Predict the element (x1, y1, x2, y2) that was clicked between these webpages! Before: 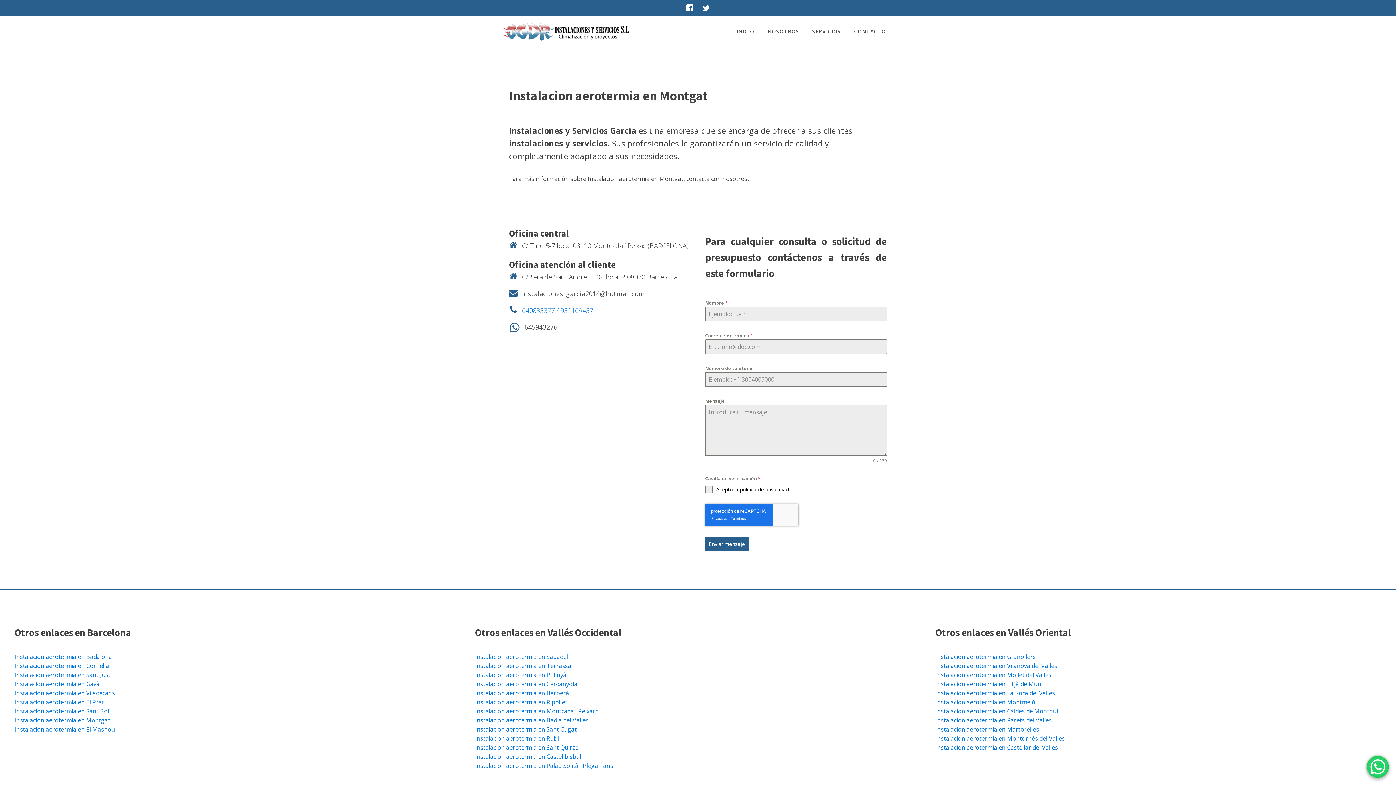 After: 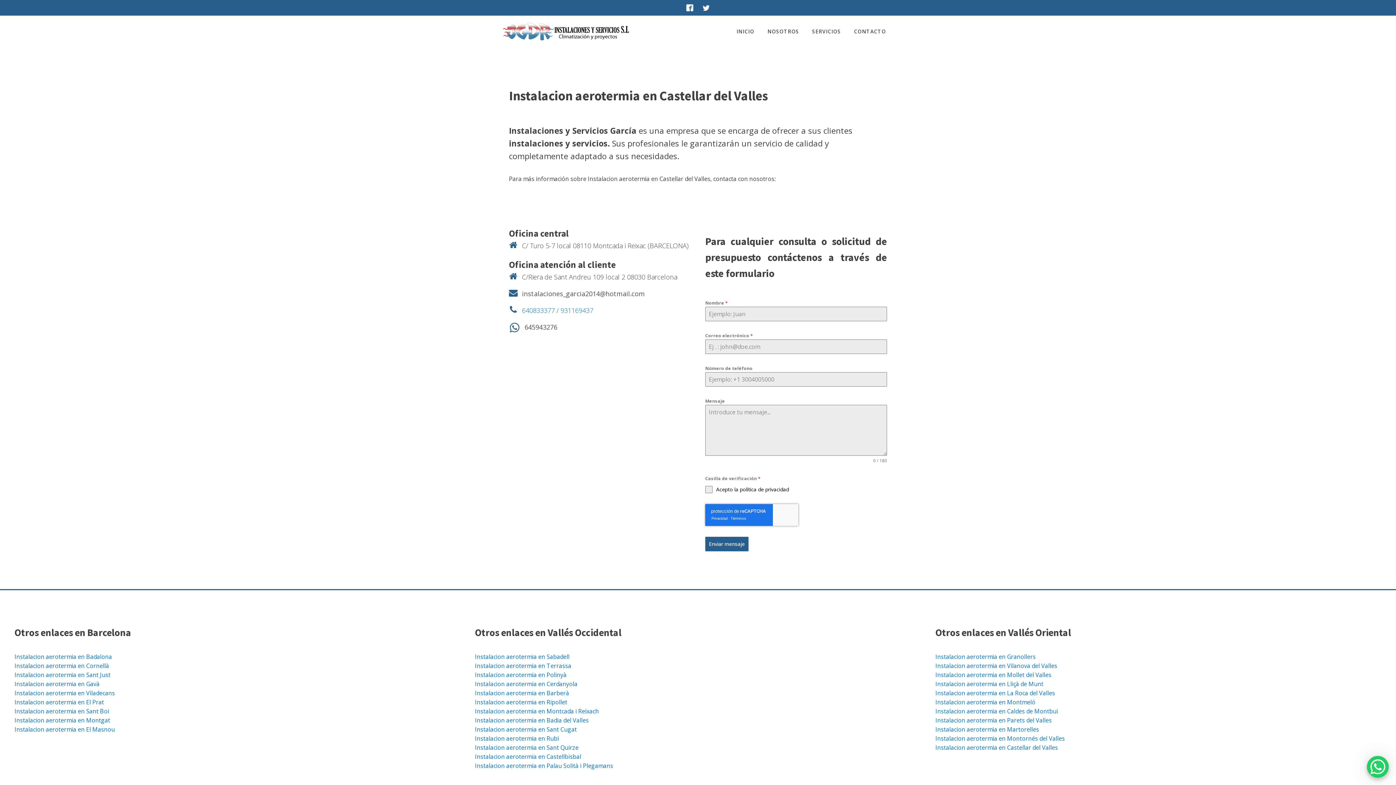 Action: label: Instalacion aerotermia en Castellar del Valles bbox: (935, 743, 1058, 752)